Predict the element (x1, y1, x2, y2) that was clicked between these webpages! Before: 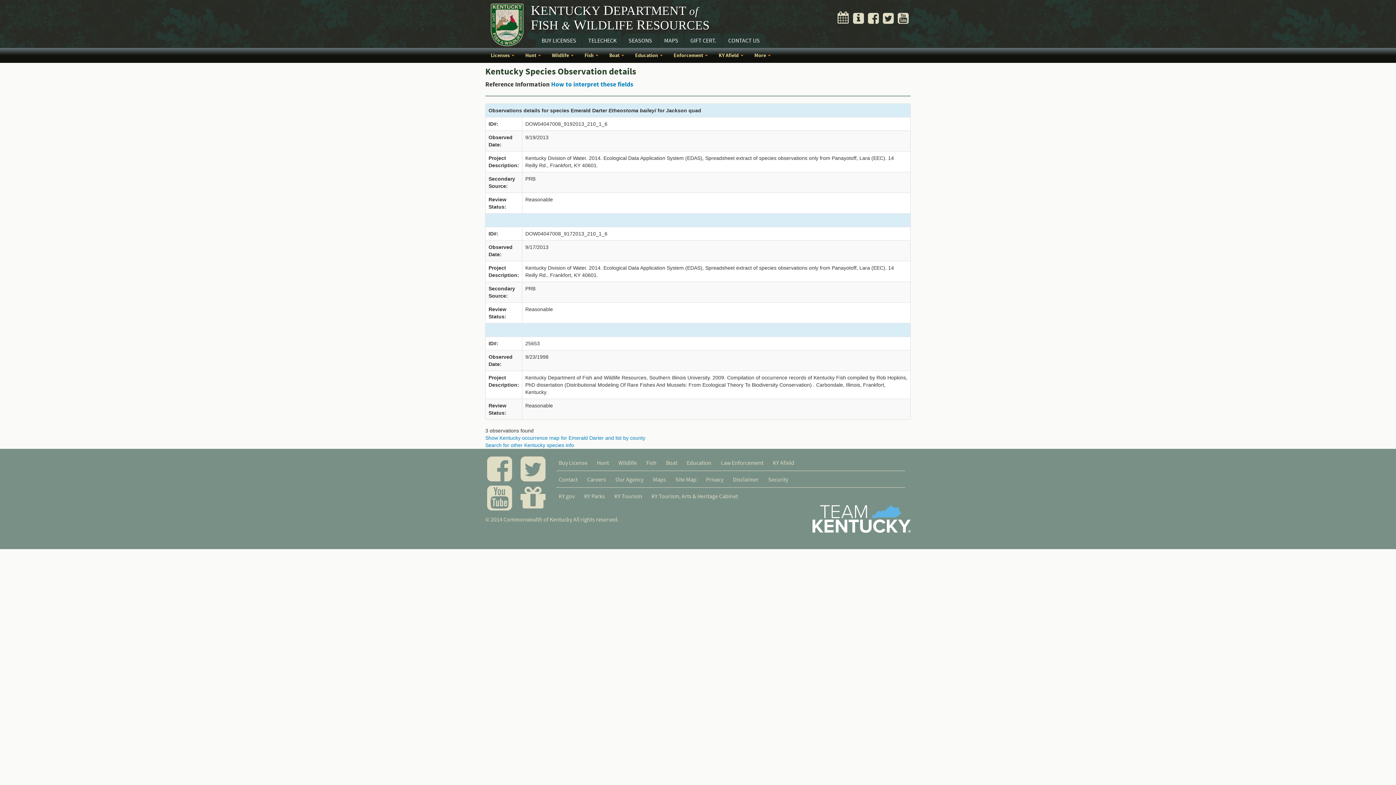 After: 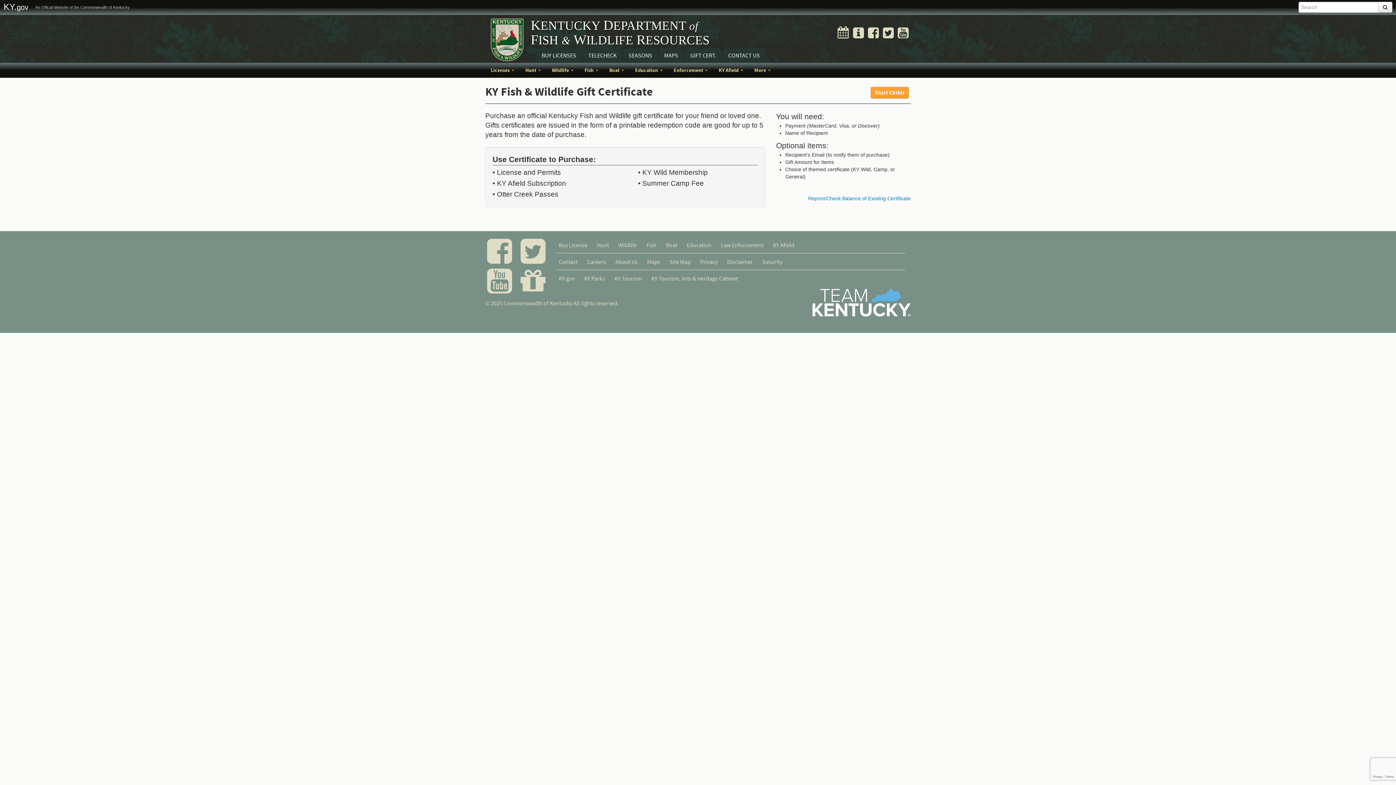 Action: label: GIFT CERT. bbox: (685, 33, 721, 48)